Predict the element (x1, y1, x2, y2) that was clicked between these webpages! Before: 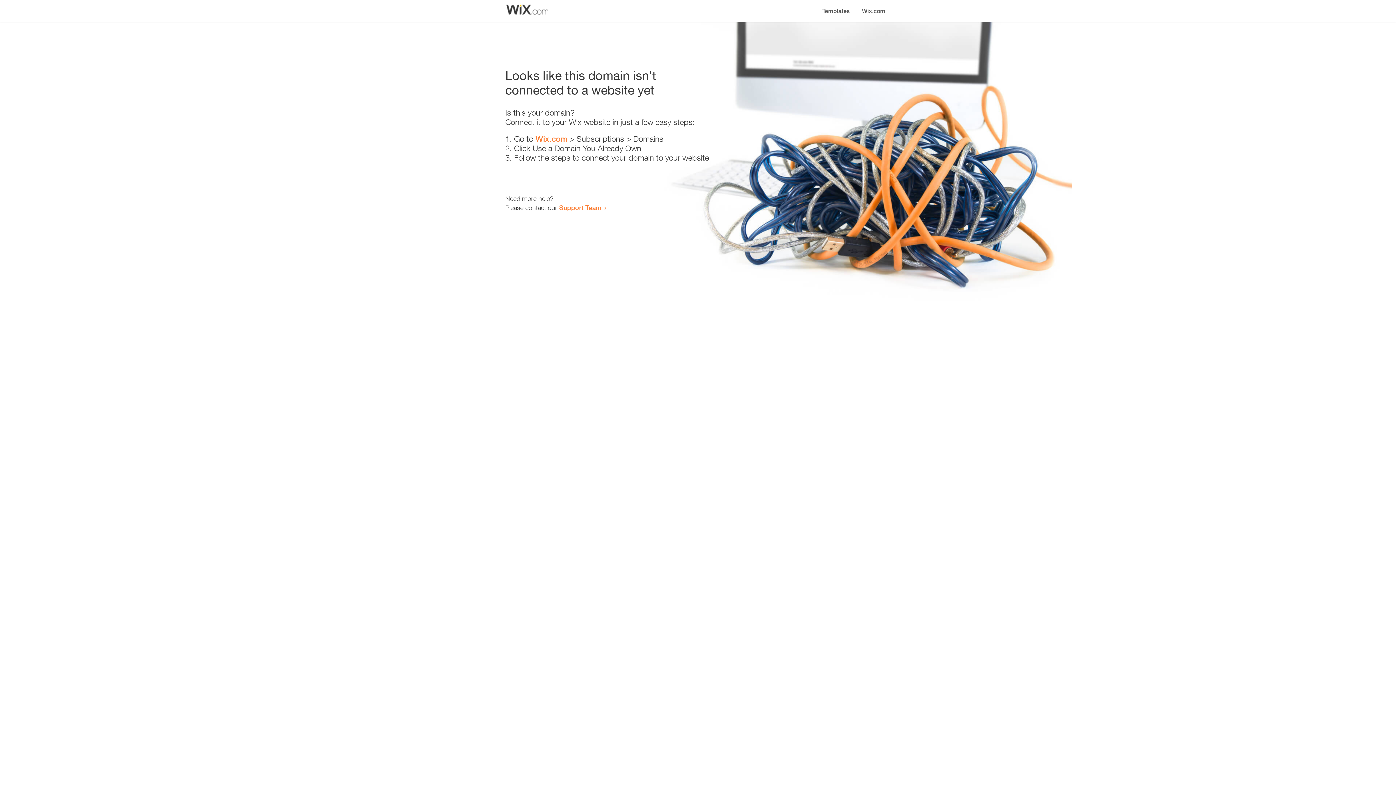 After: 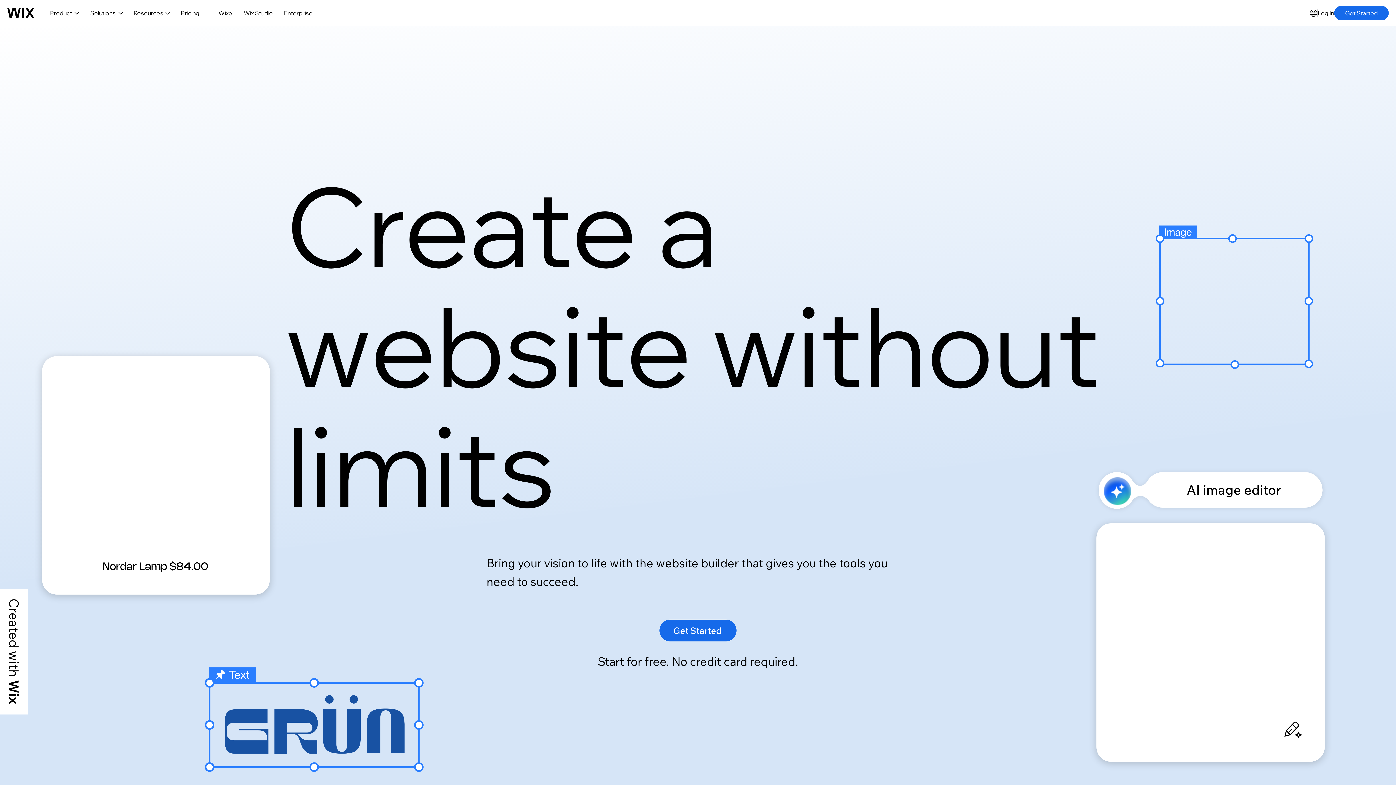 Action: label: Wix.com bbox: (535, 134, 567, 143)